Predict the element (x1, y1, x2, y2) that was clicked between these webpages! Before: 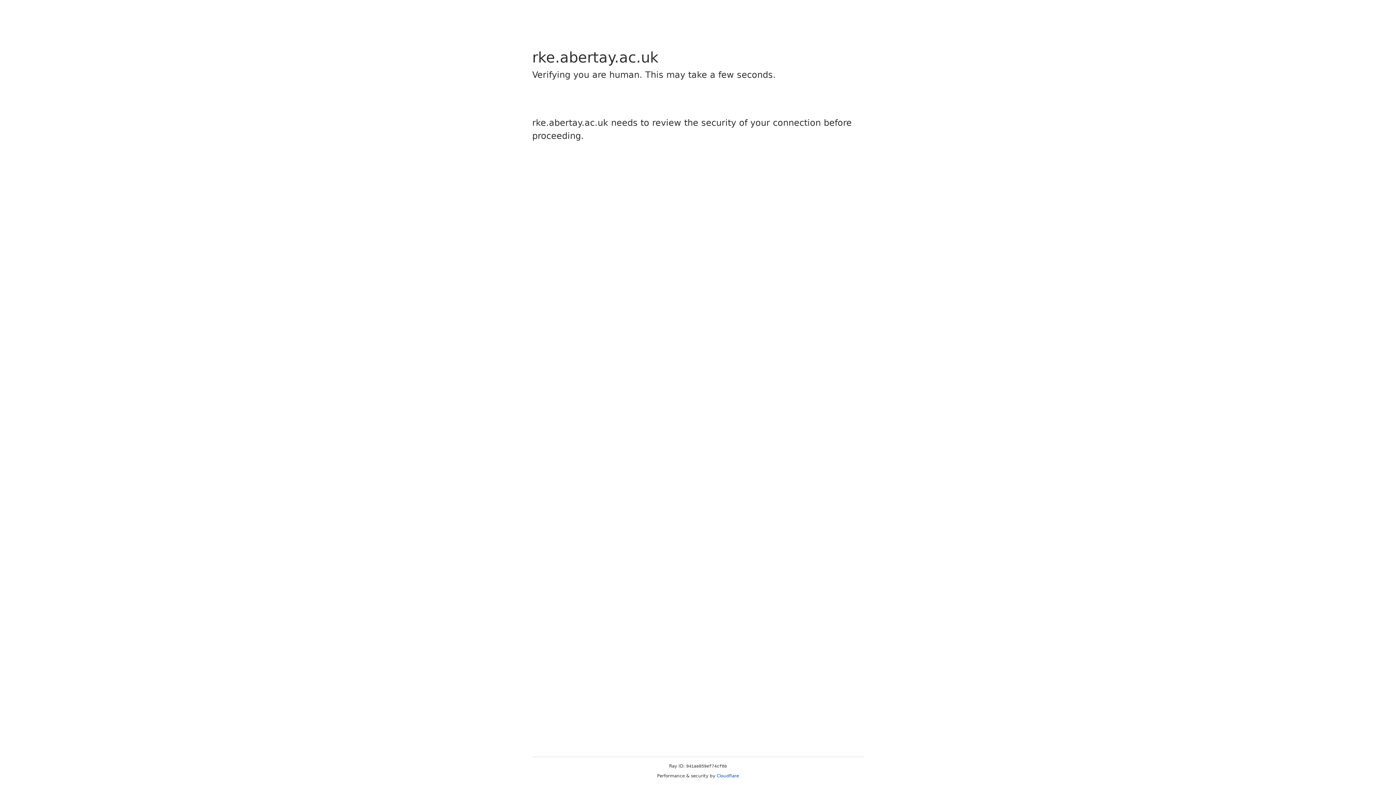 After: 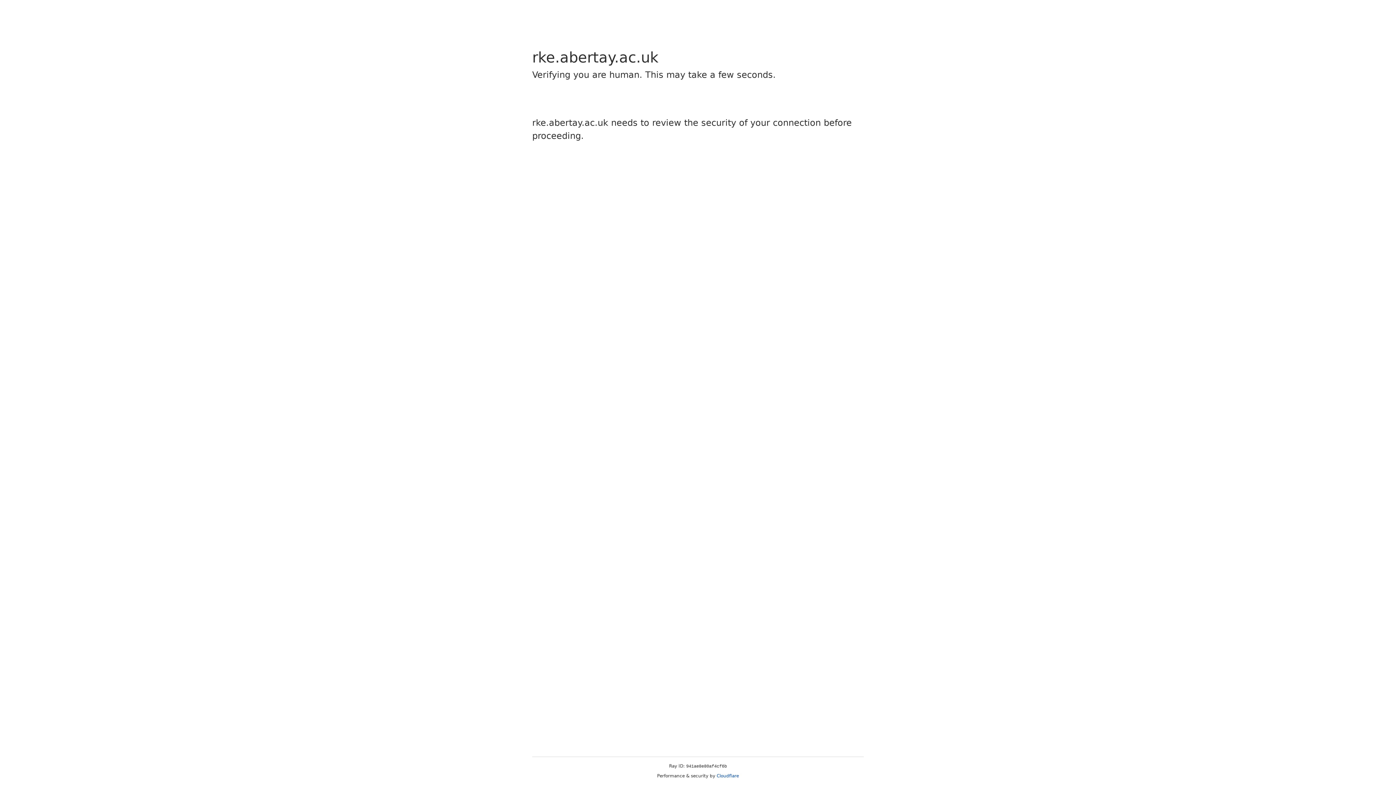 Action: bbox: (716, 773, 739, 778) label: Cloudflare